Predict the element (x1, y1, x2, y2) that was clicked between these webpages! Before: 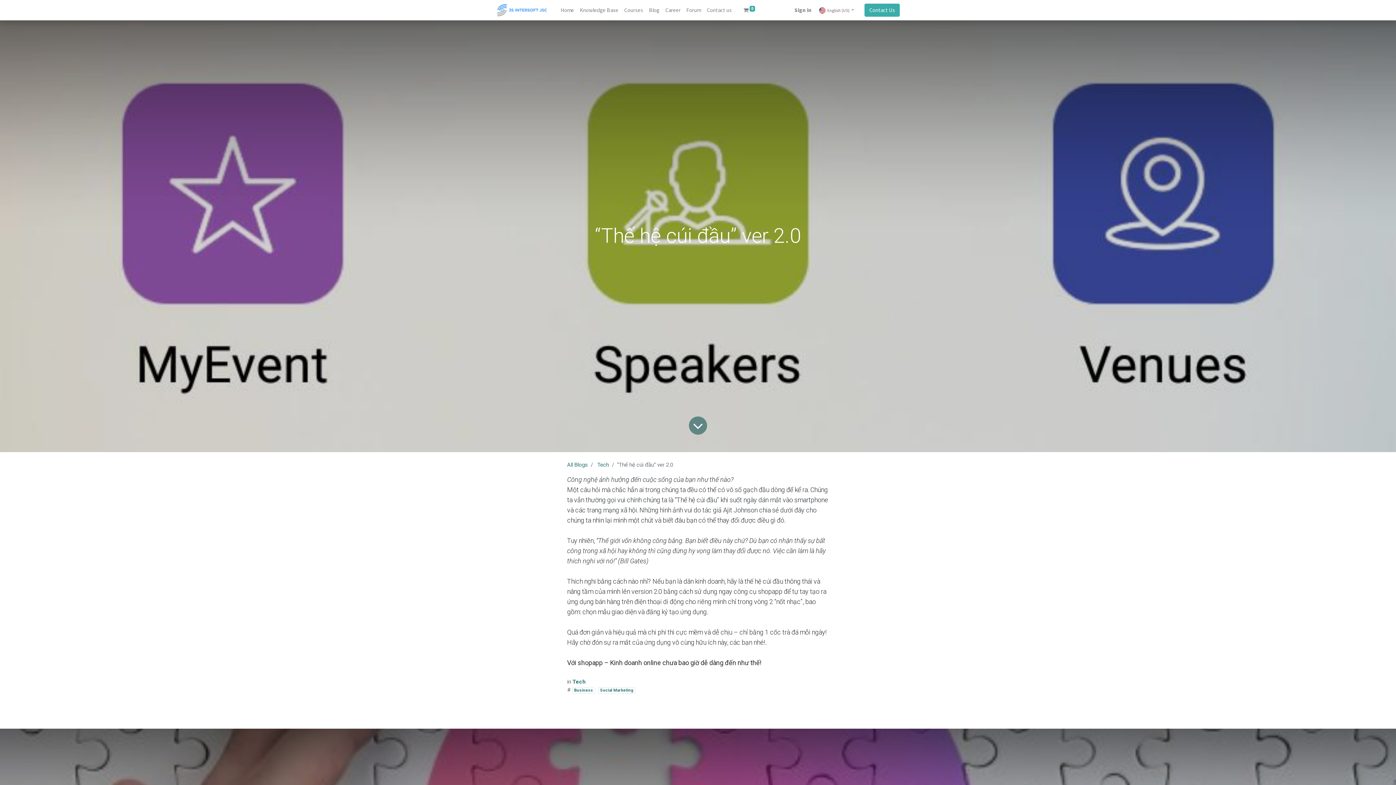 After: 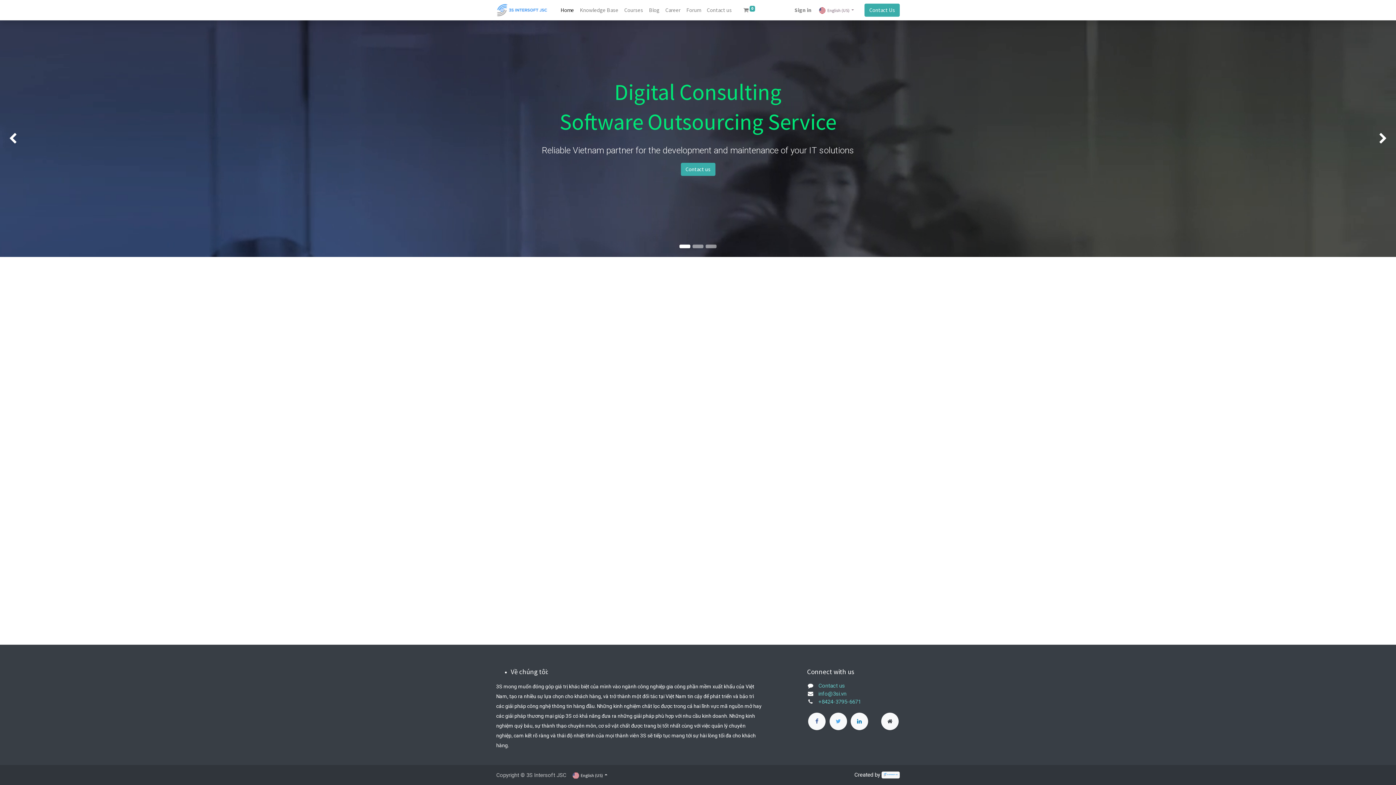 Action: bbox: (496, 2, 549, 17)